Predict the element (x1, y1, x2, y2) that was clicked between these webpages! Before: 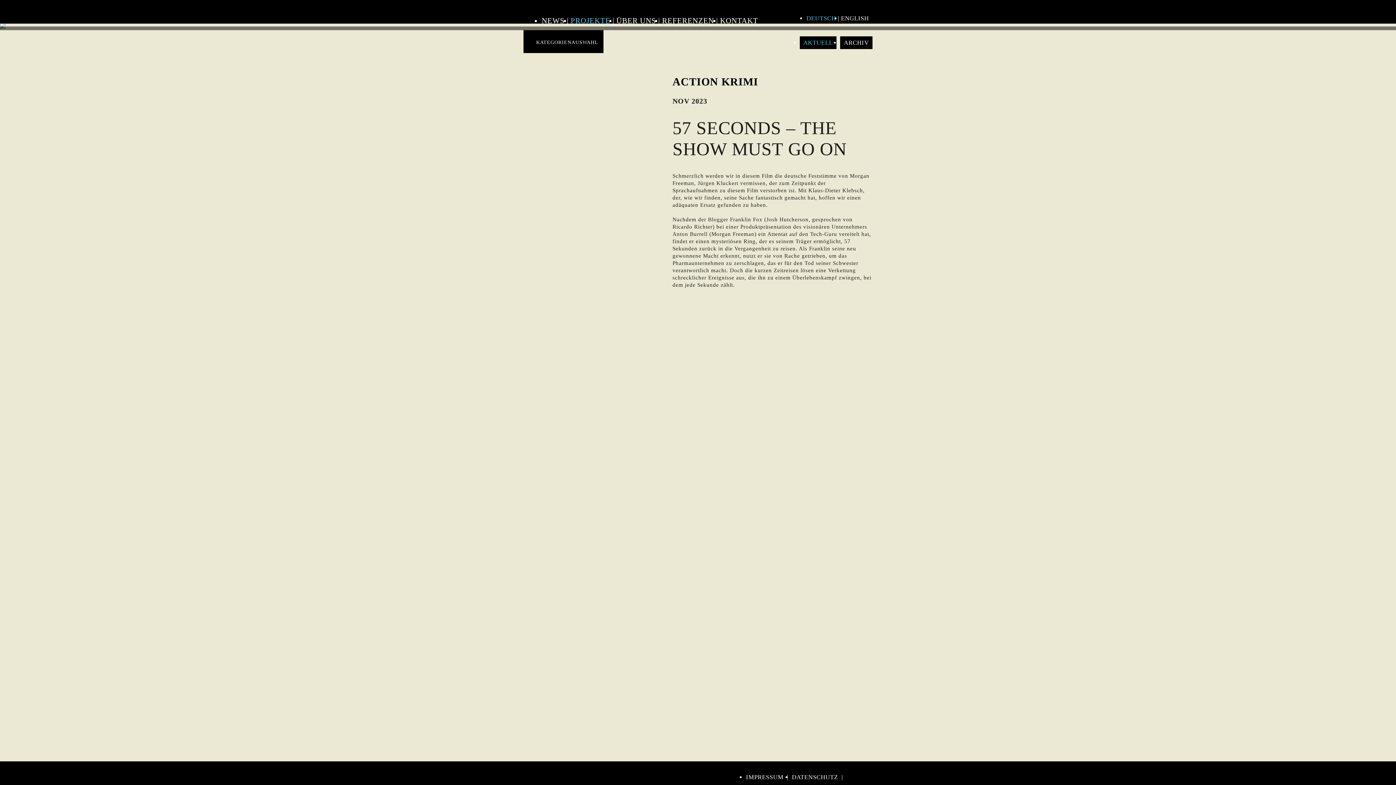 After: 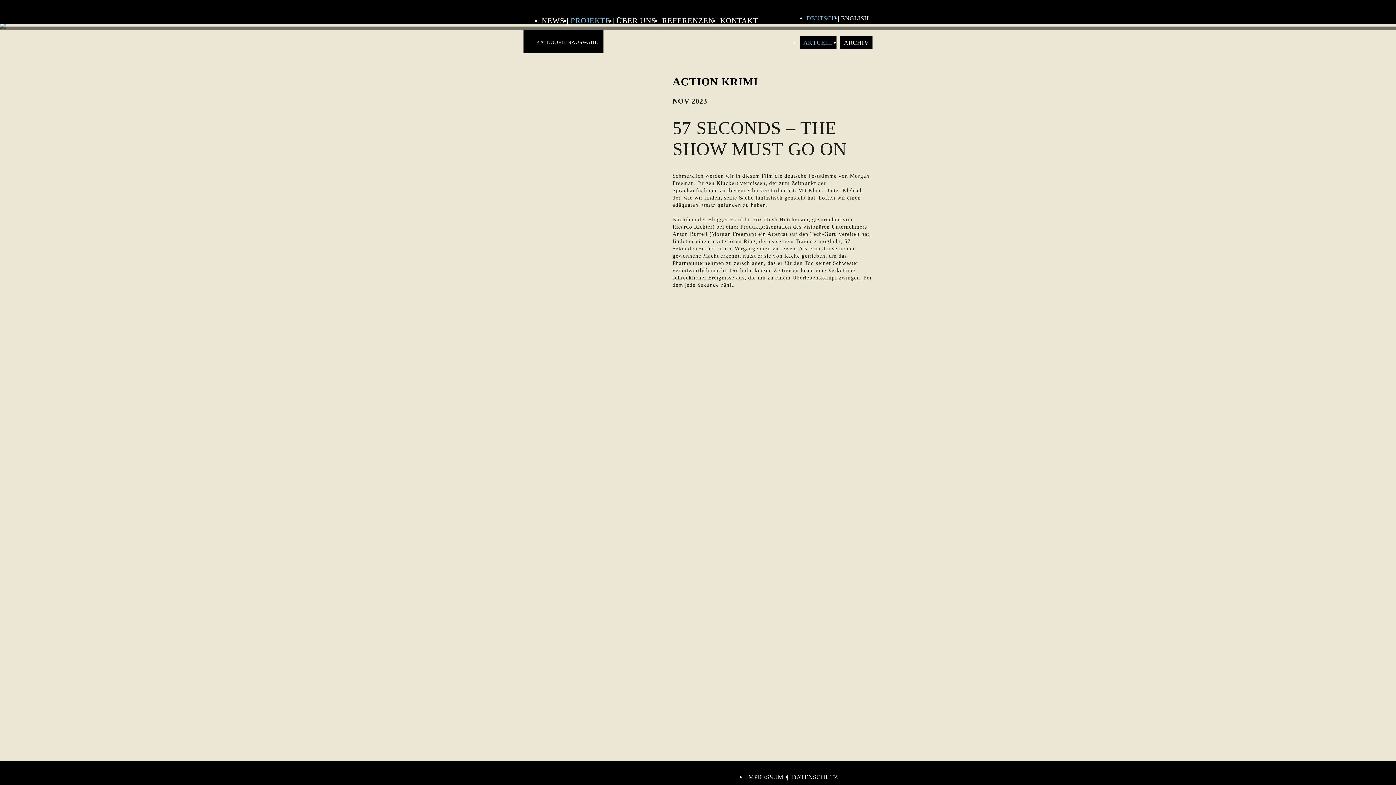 Action: bbox: (860, 773, 869, 782) label: LINKEDIN